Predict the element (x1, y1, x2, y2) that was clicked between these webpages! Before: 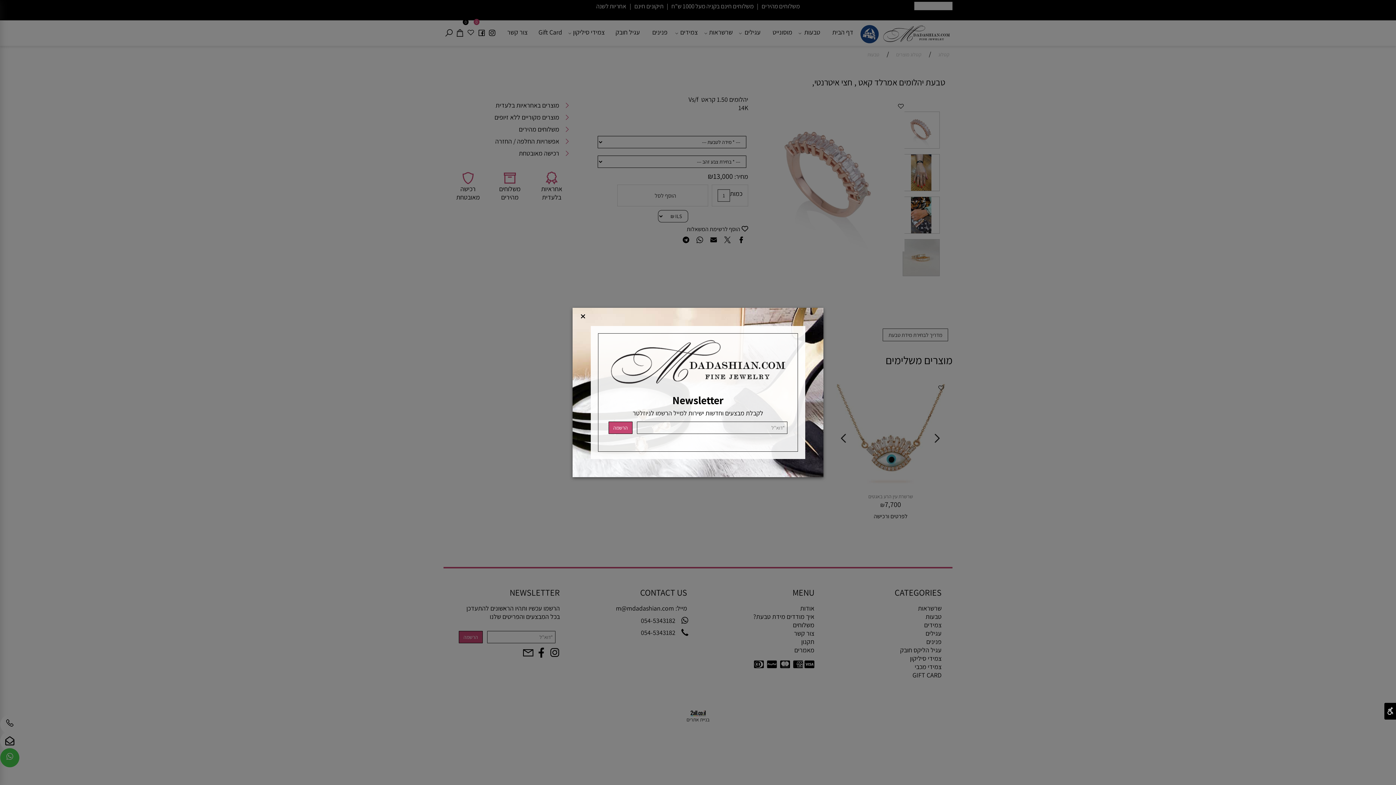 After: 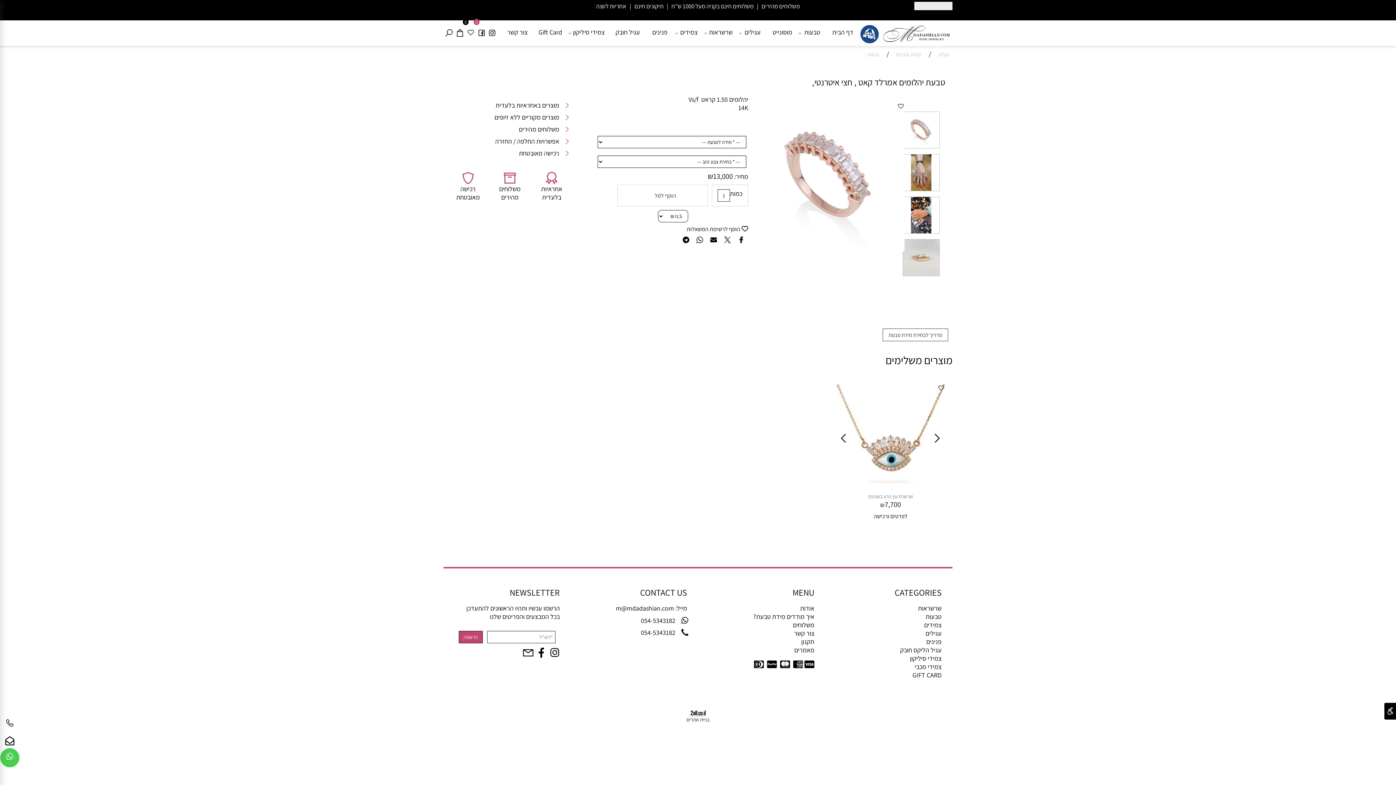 Action: bbox: (579, 312, 586, 320)